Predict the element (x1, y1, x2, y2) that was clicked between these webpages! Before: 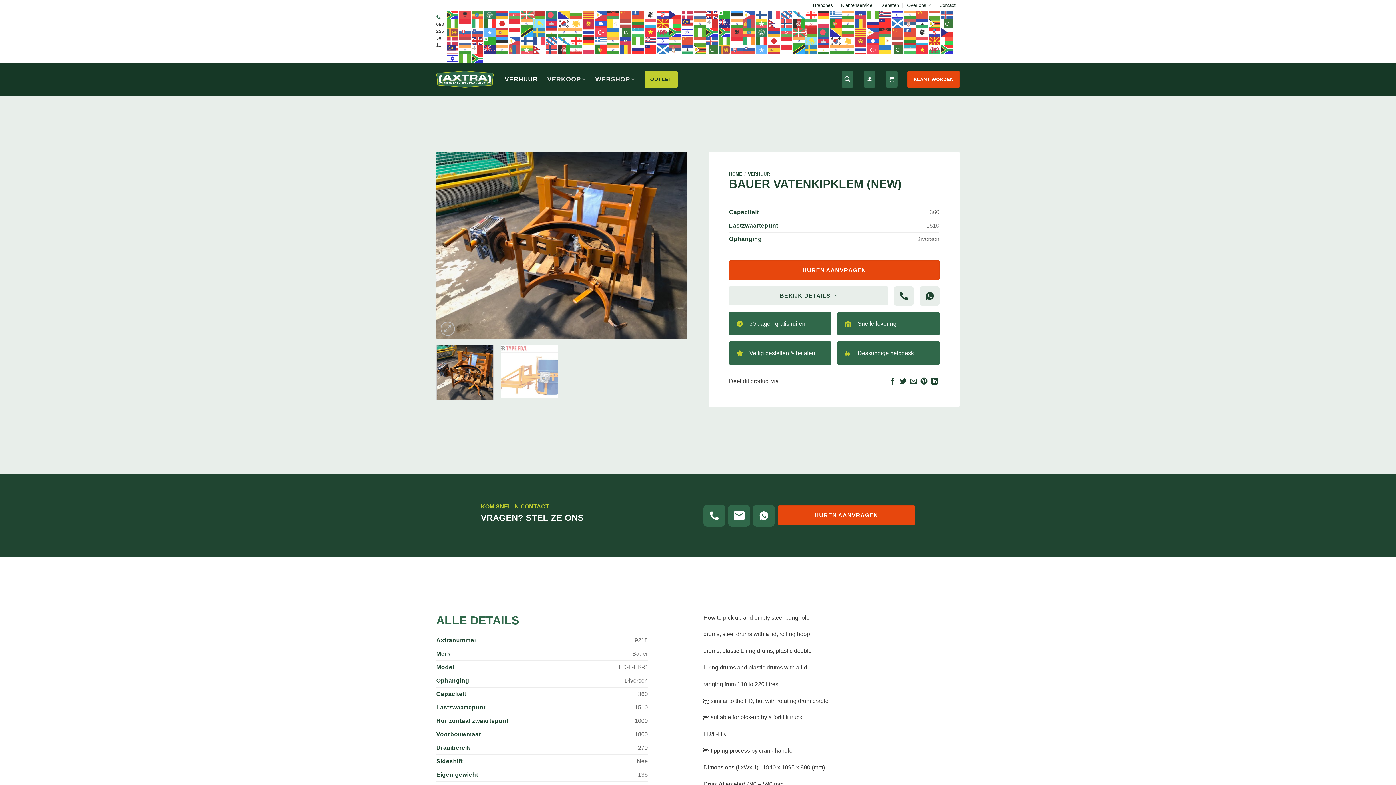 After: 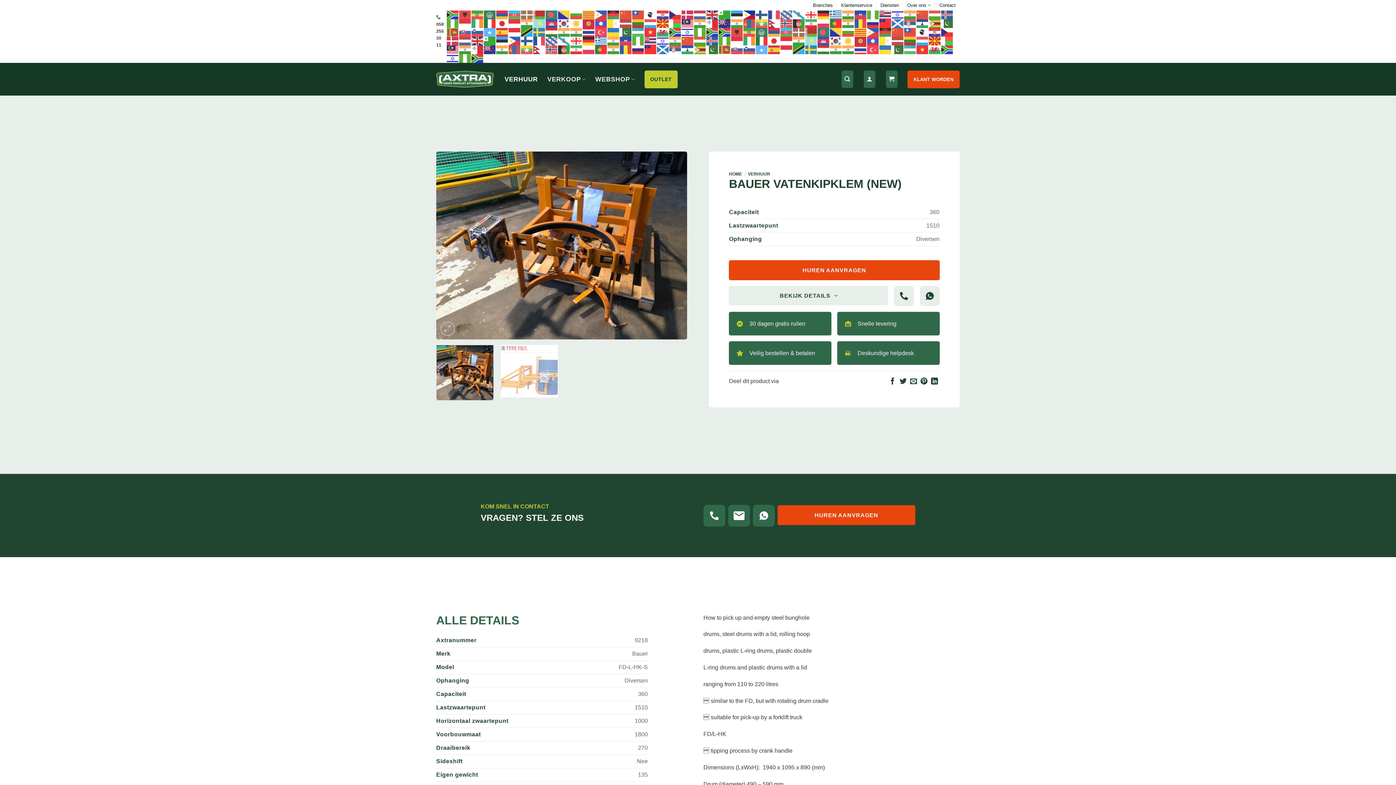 Action: bbox: (743, 12, 756, 17)